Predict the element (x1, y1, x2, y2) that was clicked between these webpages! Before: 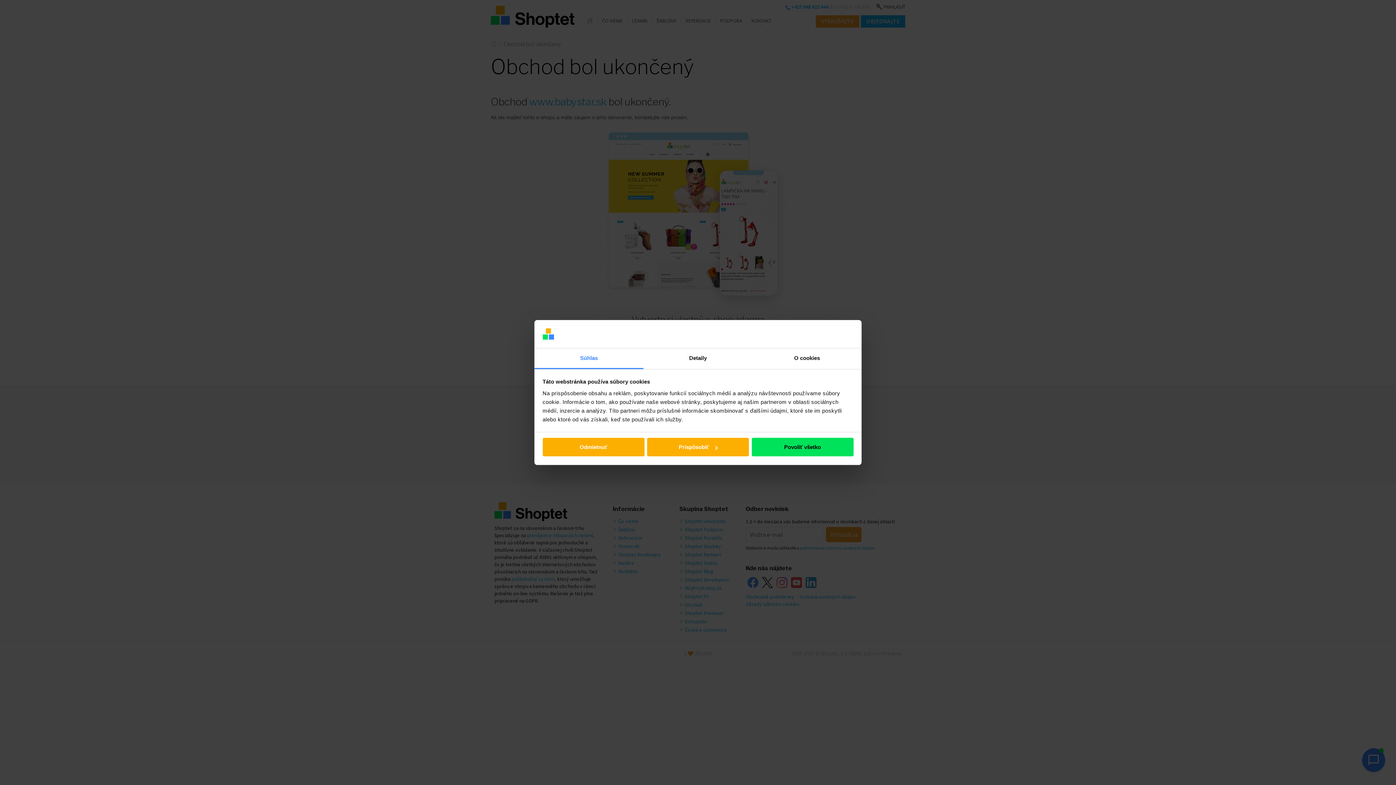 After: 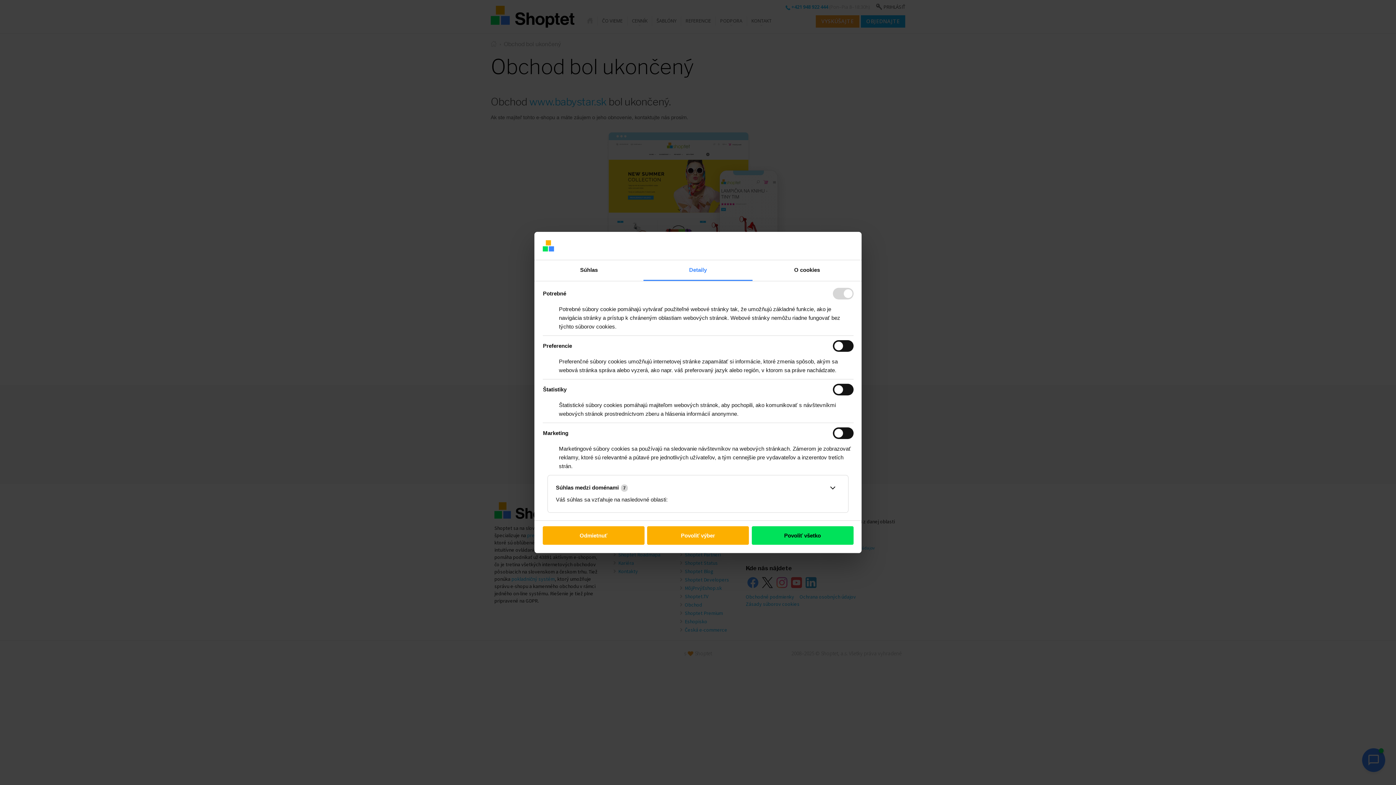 Action: label: Detaily bbox: (643, 348, 752, 369)